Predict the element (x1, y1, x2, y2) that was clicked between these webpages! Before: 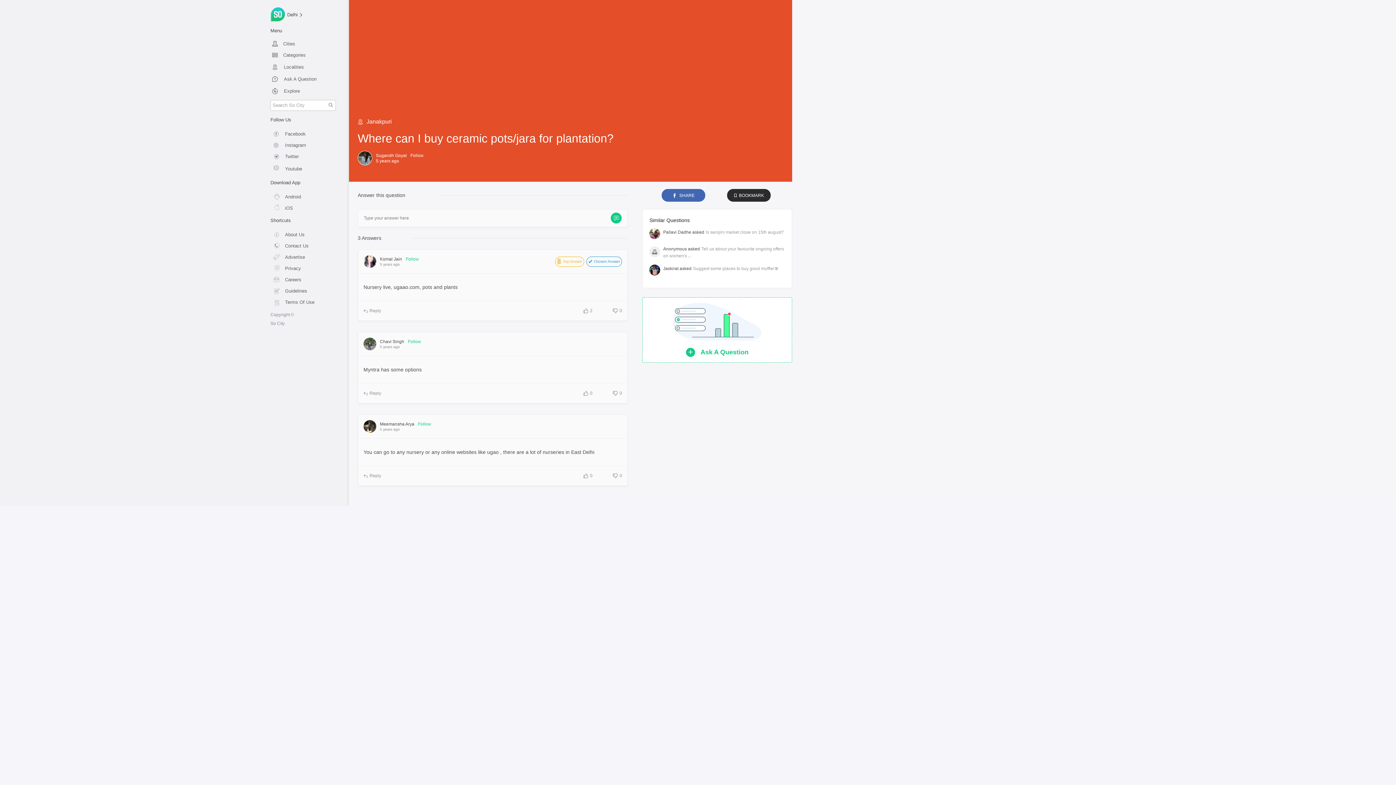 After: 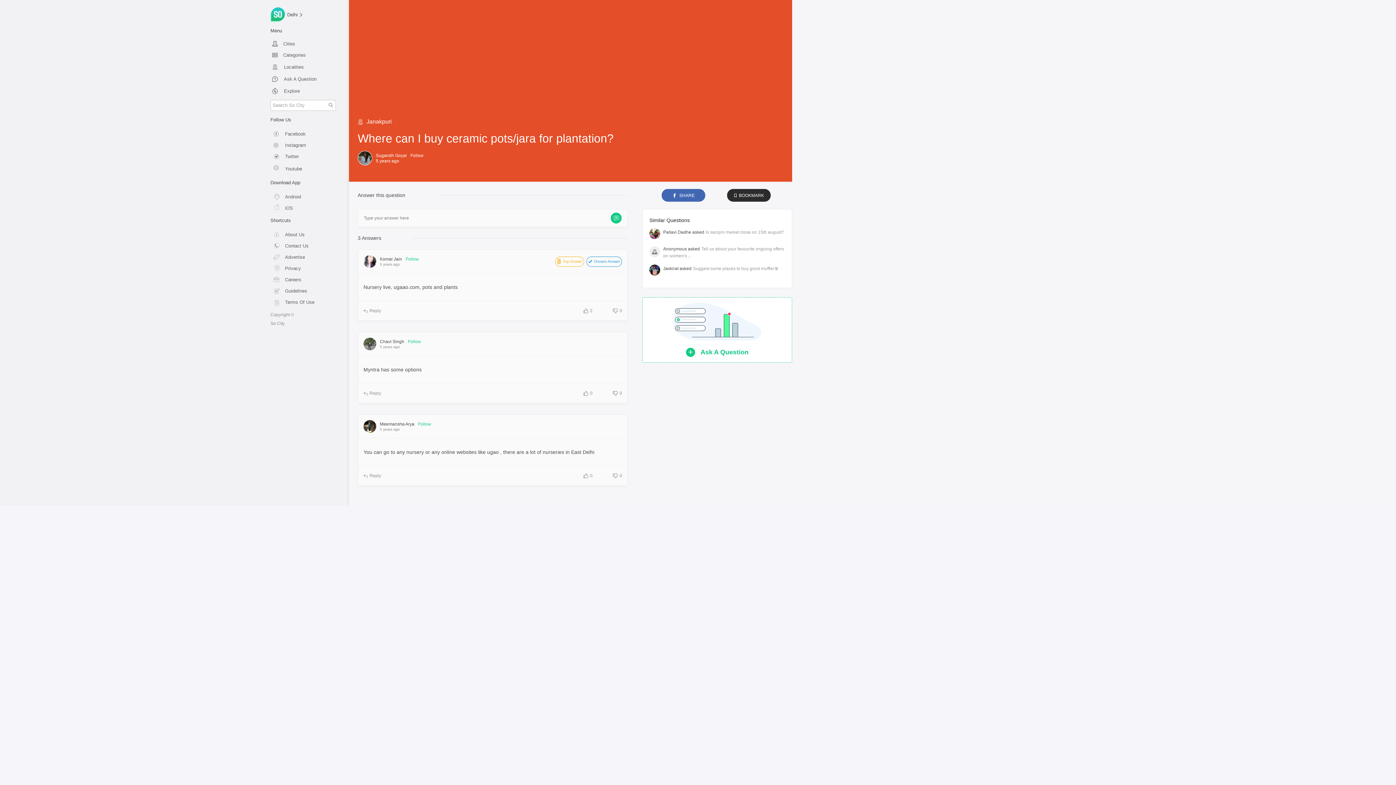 Action: bbox: (270, 160, 341, 173) label: Youtube